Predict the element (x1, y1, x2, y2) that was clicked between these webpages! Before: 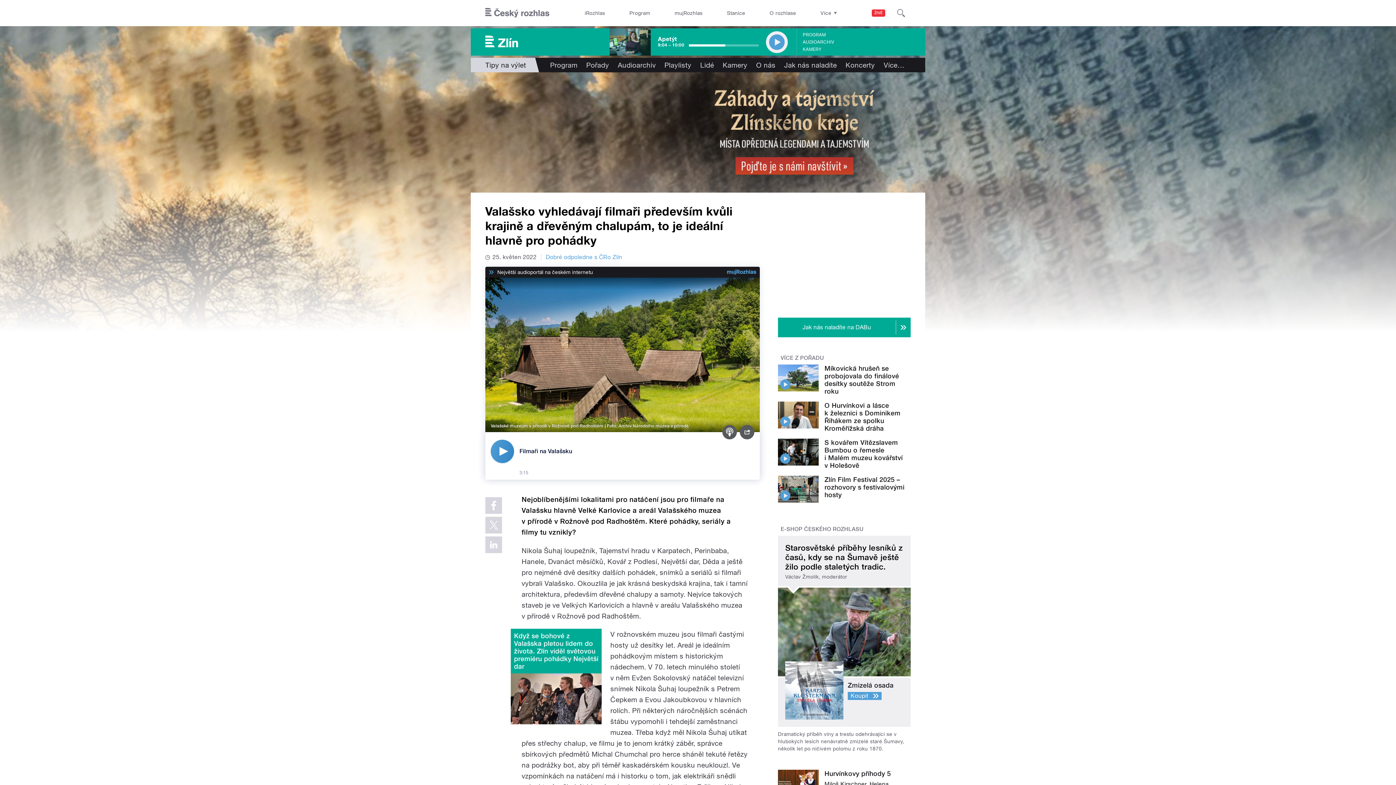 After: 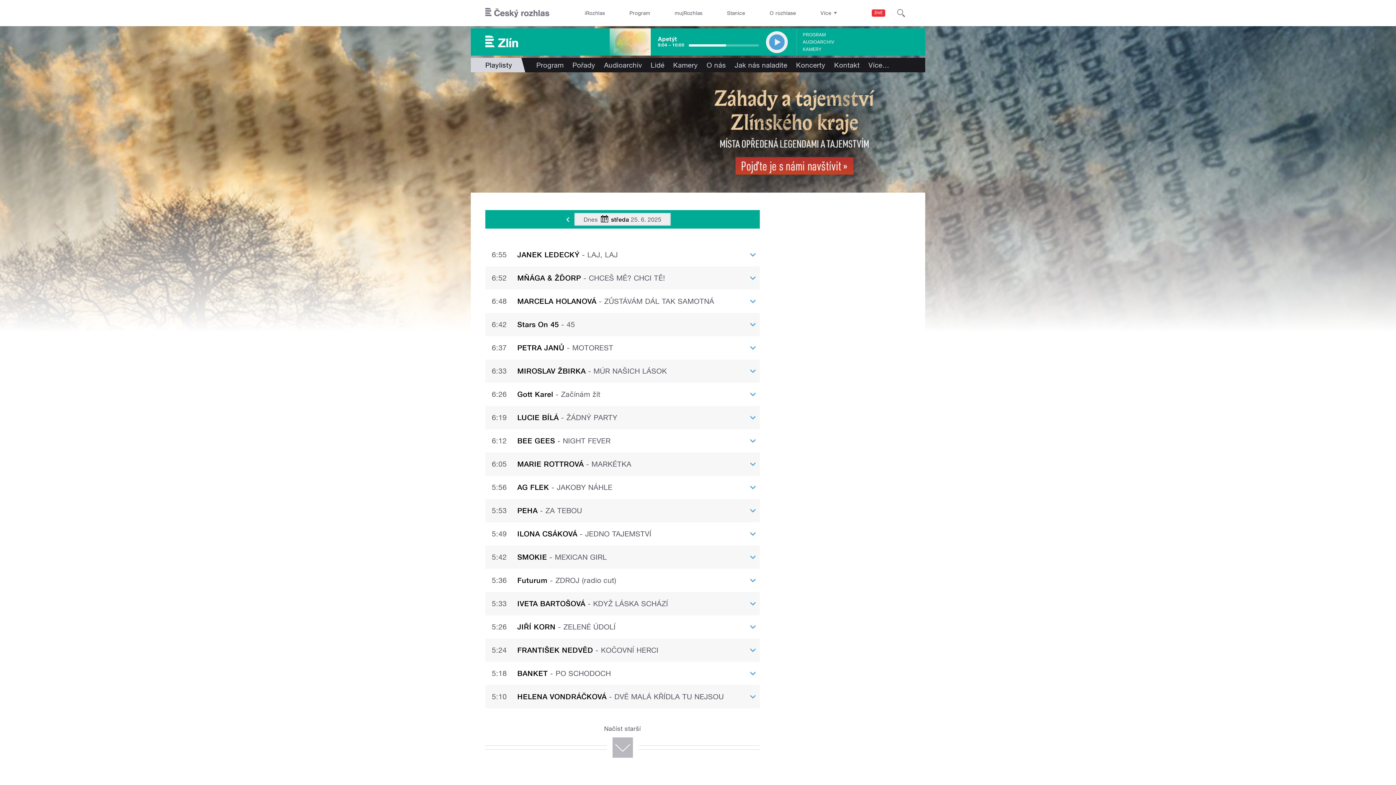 Action: label: Playlisty bbox: (660, 57, 696, 72)